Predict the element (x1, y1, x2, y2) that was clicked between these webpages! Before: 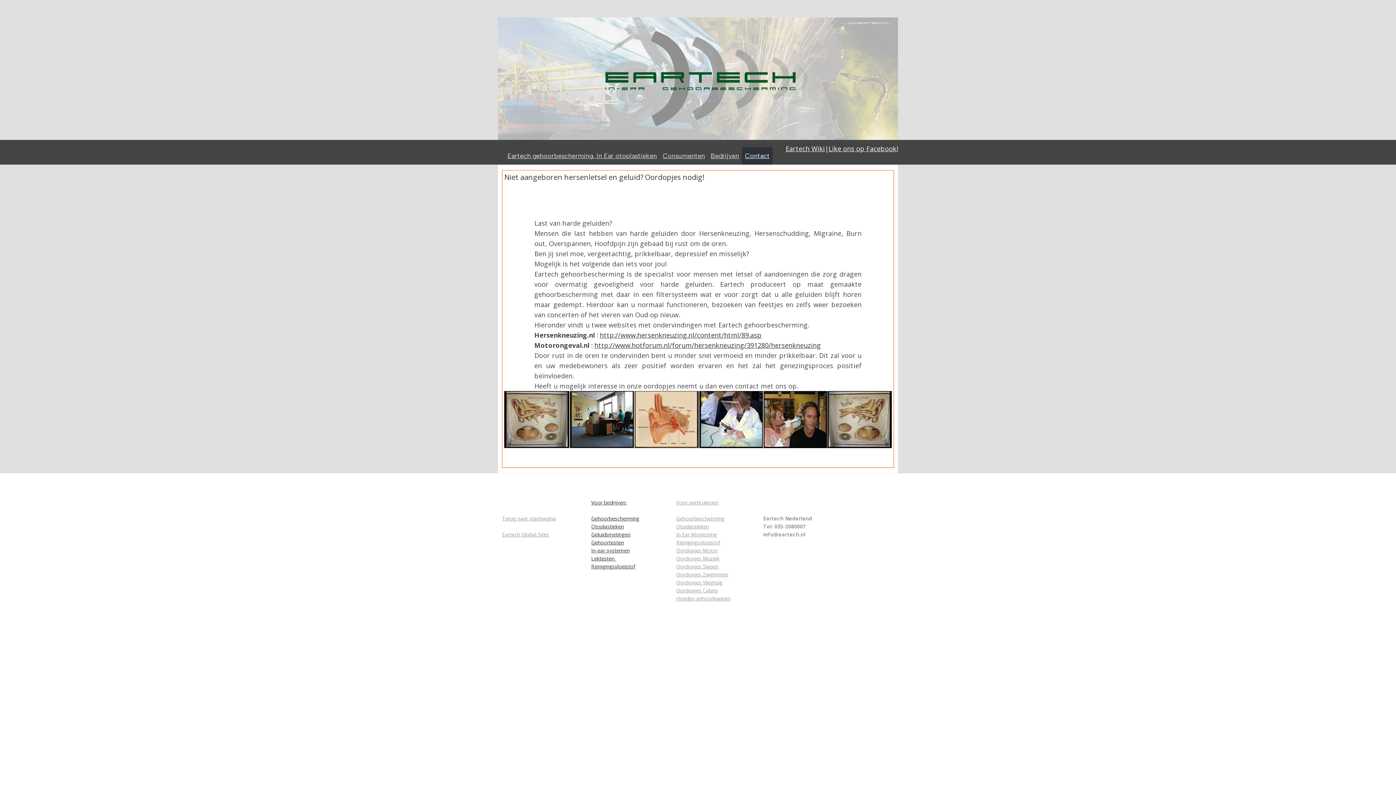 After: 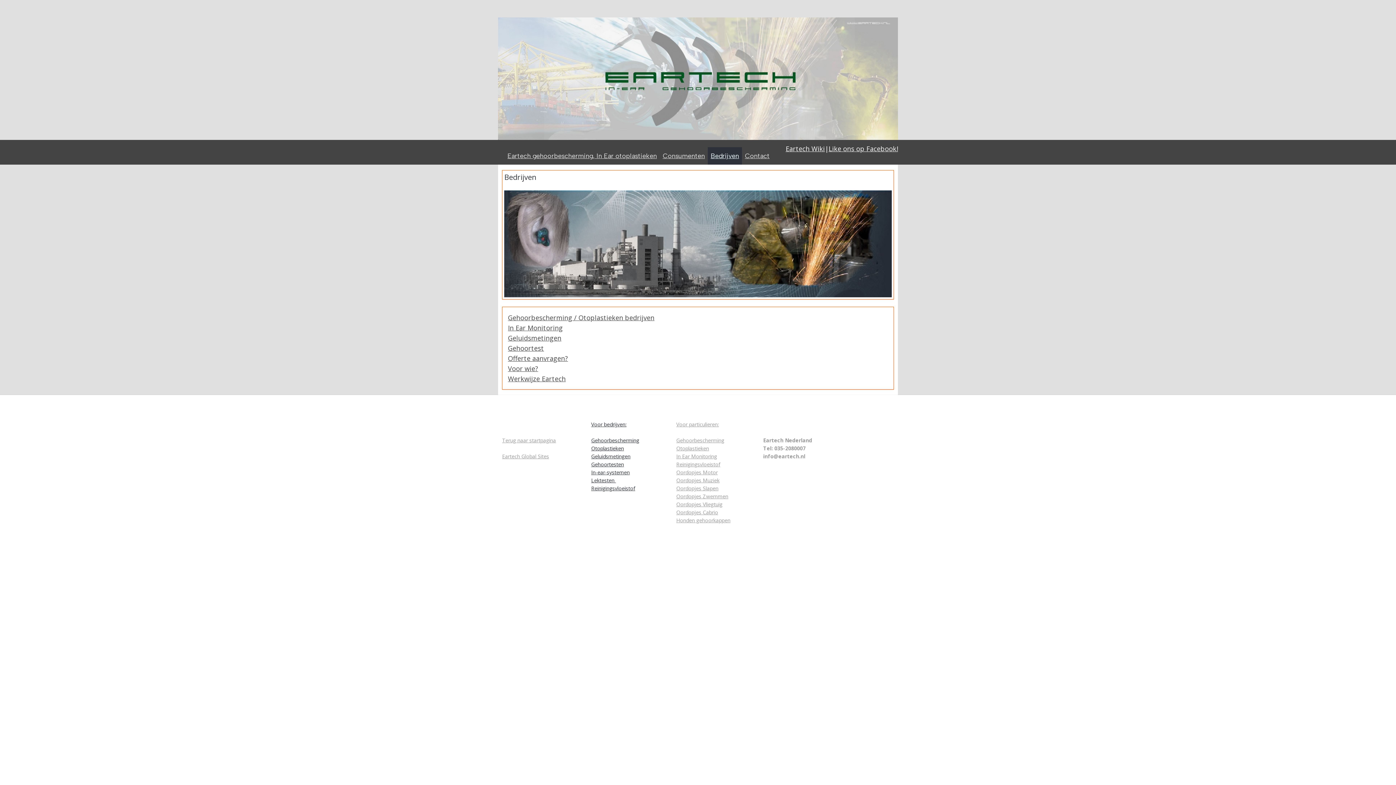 Action: label: Voor bedrijven: bbox: (591, 499, 626, 506)